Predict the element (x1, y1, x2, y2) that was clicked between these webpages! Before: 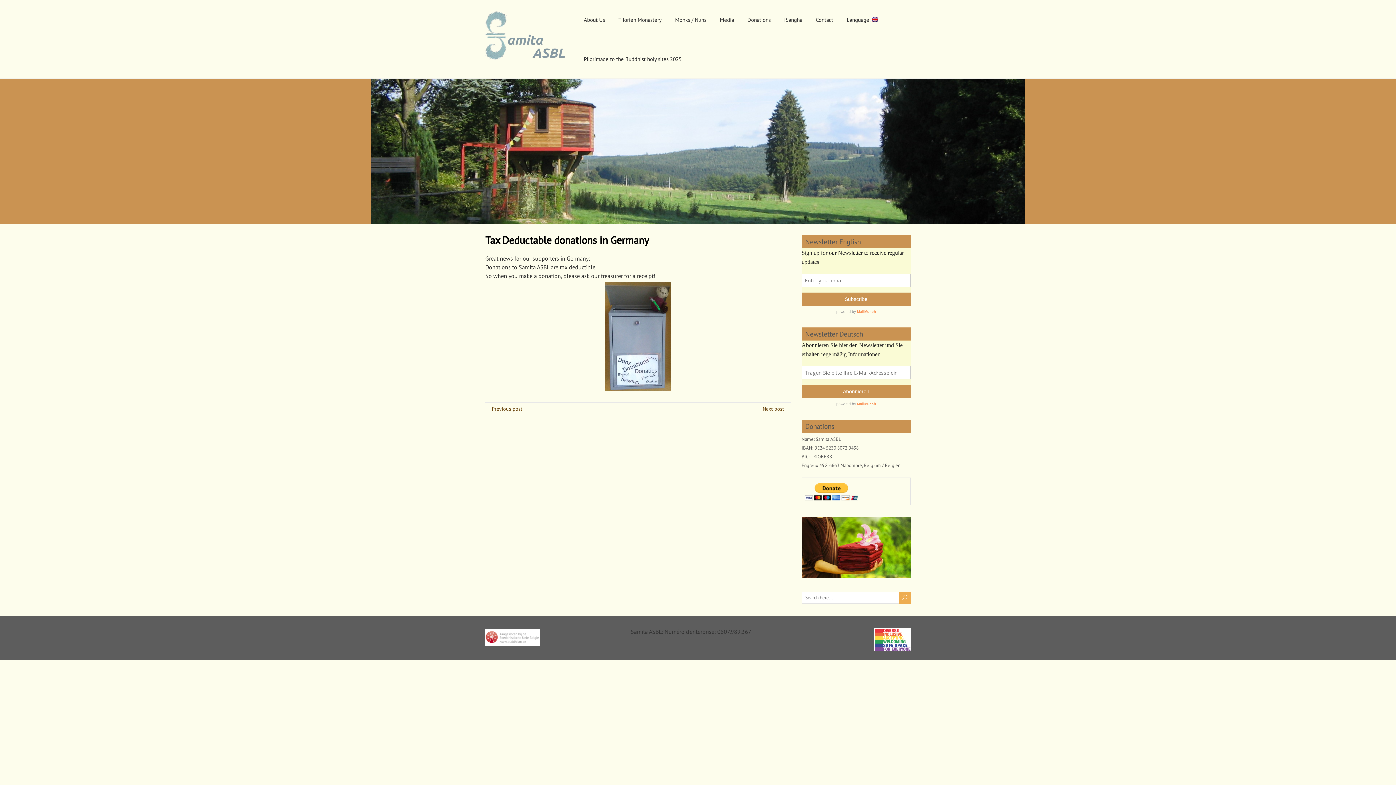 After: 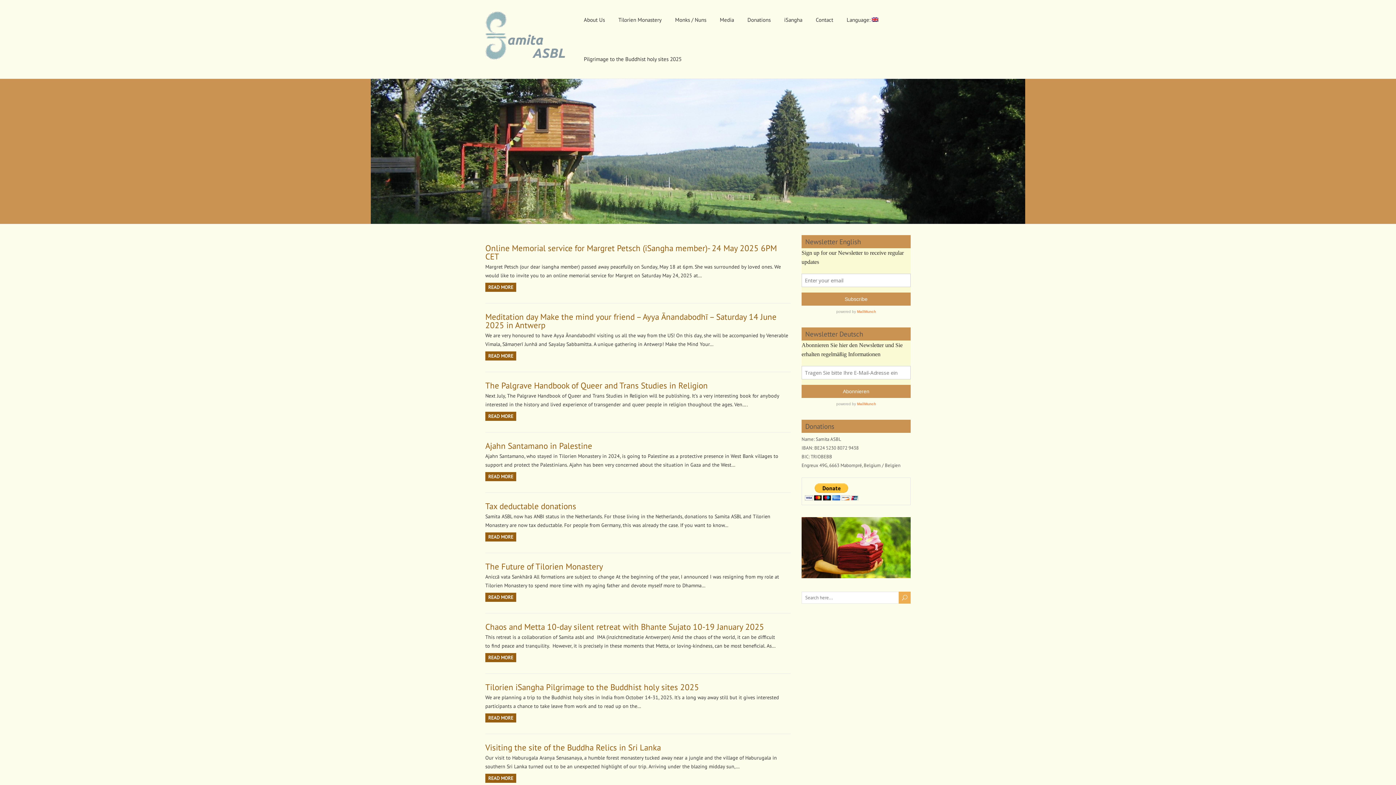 Action: bbox: (485, 10, 570, 60)